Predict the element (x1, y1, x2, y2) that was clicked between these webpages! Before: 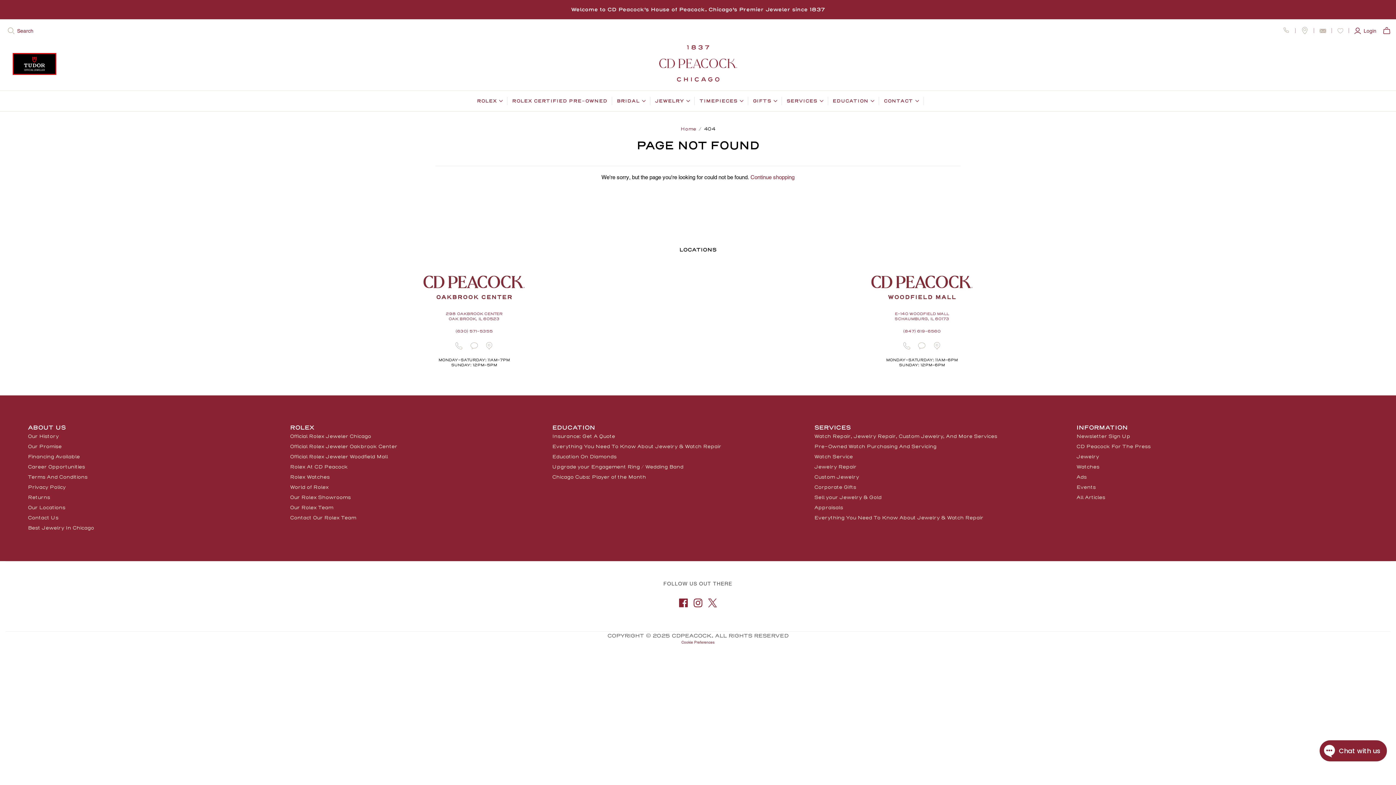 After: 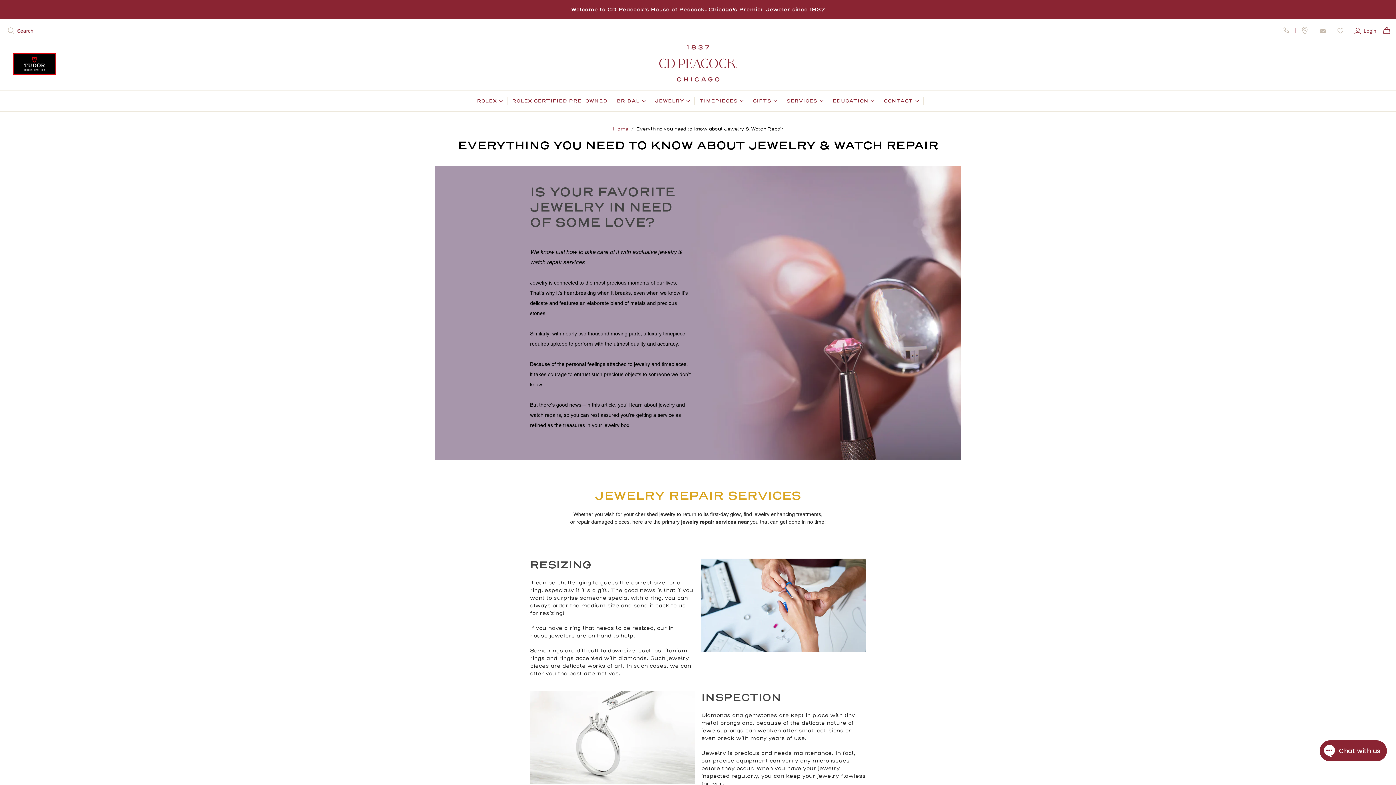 Action: bbox: (552, 443, 721, 450) label: Everything You Need To Know About Jewelry & Watch Repair